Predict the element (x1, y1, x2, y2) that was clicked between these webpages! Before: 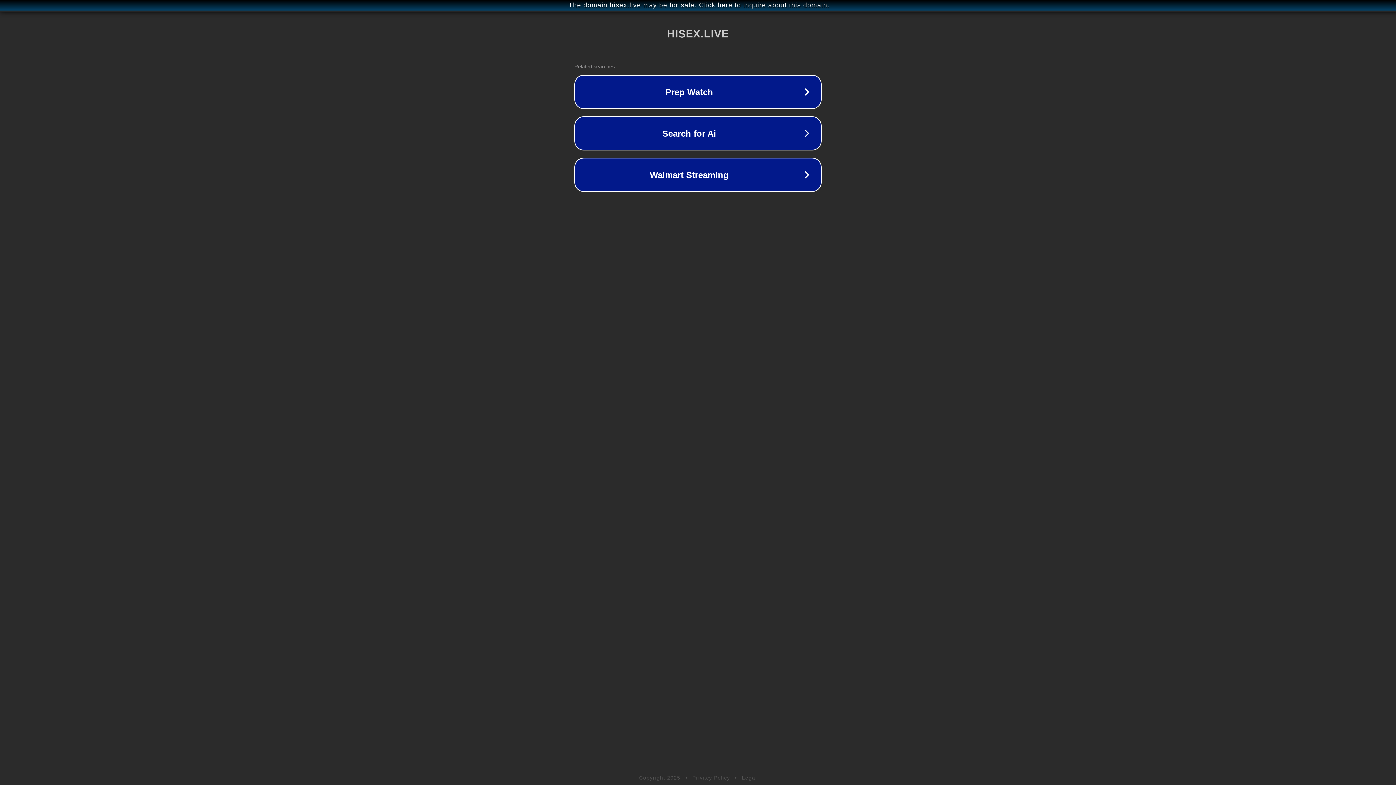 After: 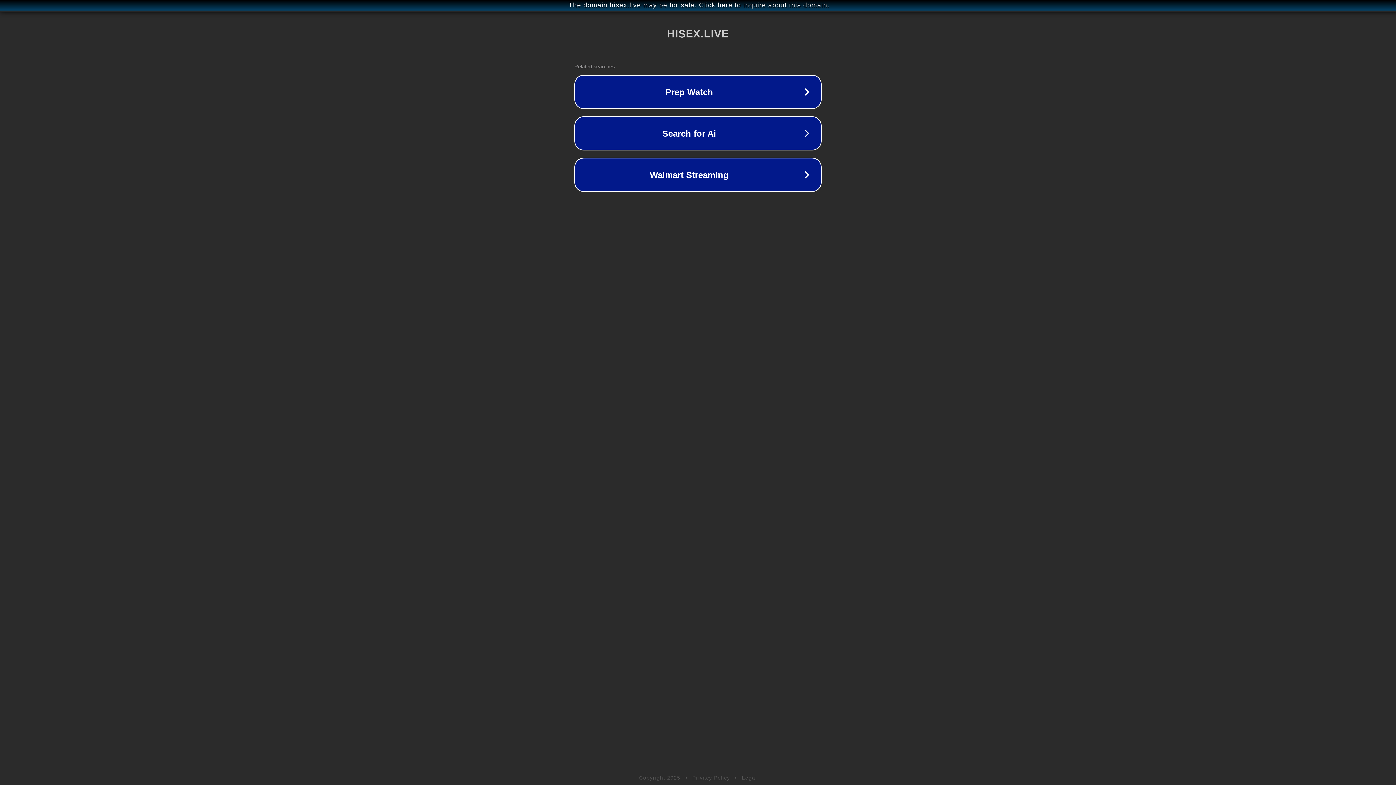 Action: label: Legal bbox: (742, 775, 757, 781)